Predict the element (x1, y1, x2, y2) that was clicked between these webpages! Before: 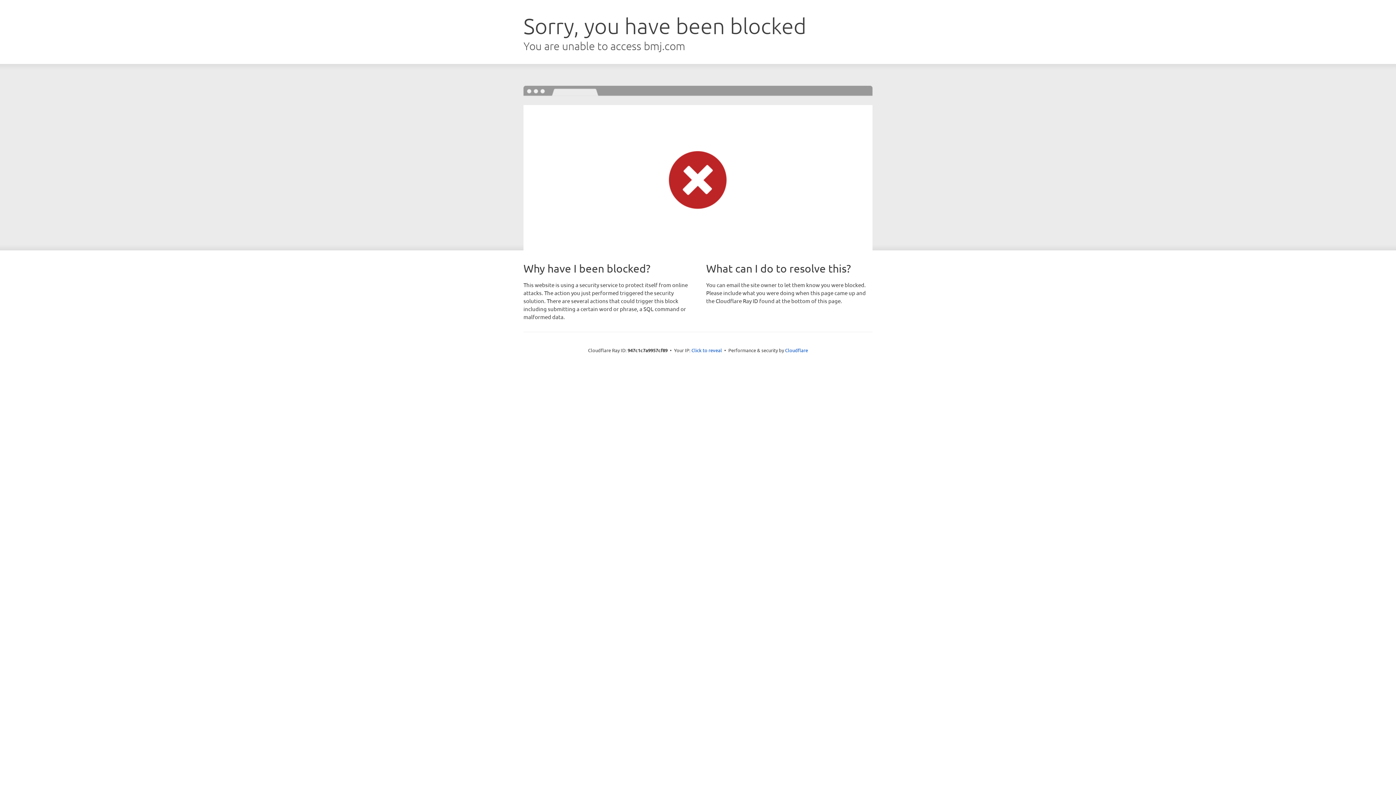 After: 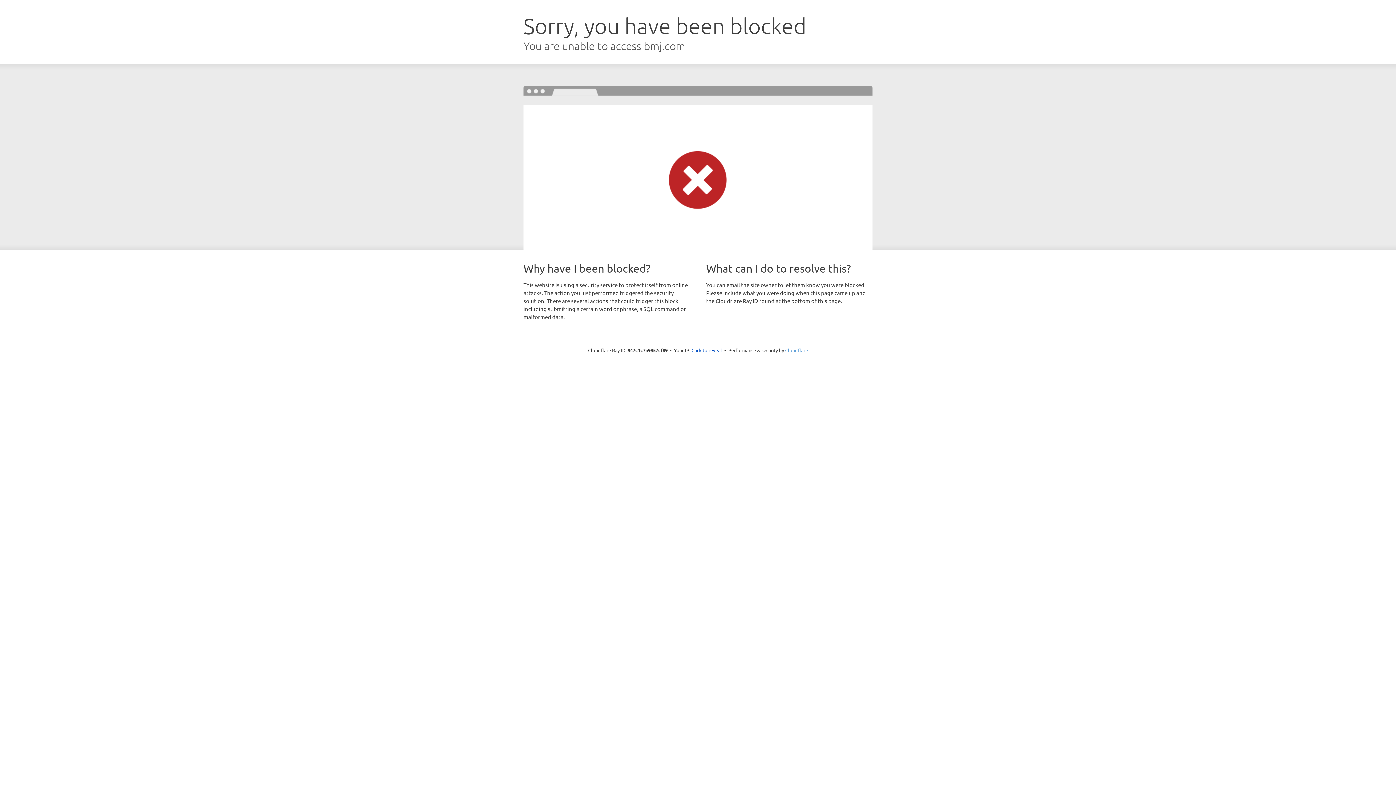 Action: label: Cloudflare bbox: (785, 347, 808, 353)